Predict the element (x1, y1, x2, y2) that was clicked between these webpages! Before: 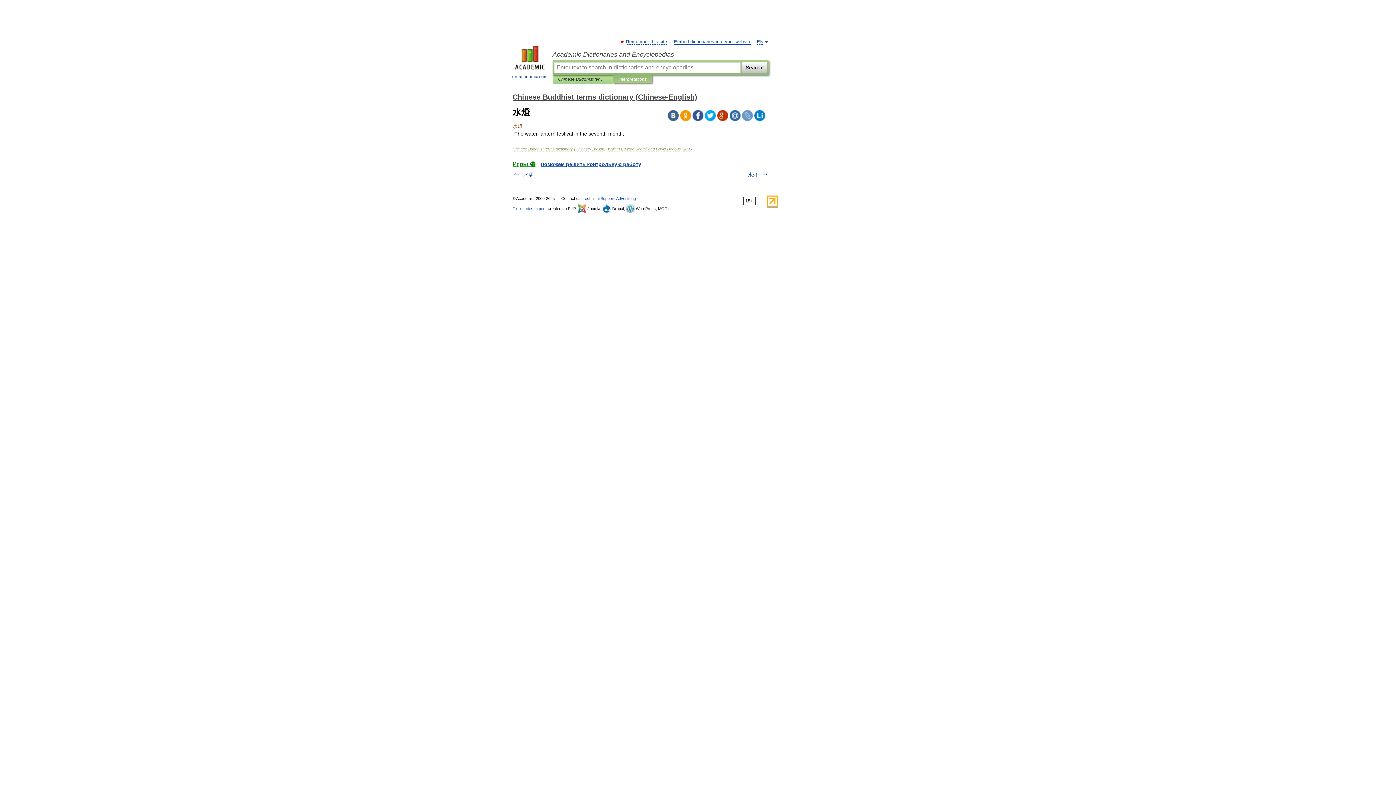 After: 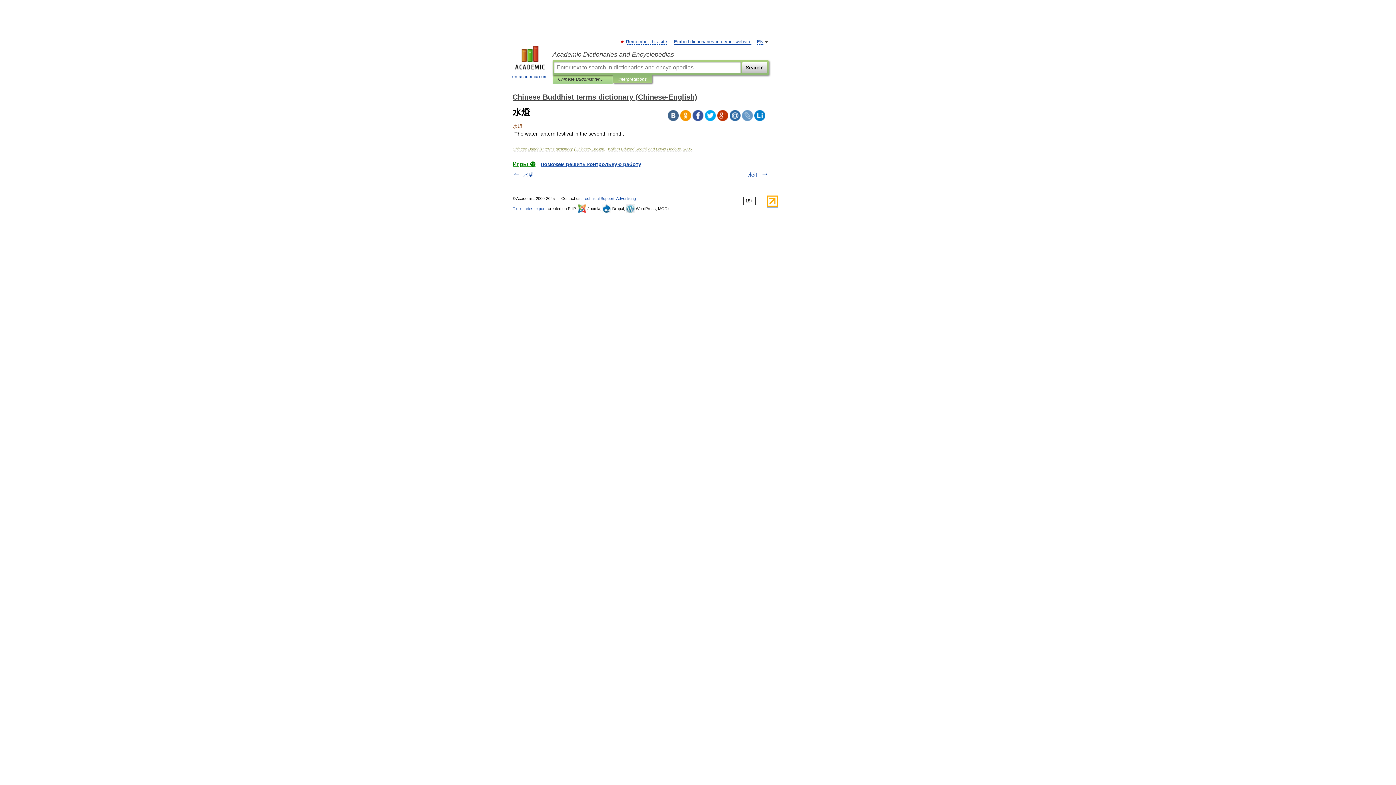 Action: bbox: (692, 110, 703, 121)